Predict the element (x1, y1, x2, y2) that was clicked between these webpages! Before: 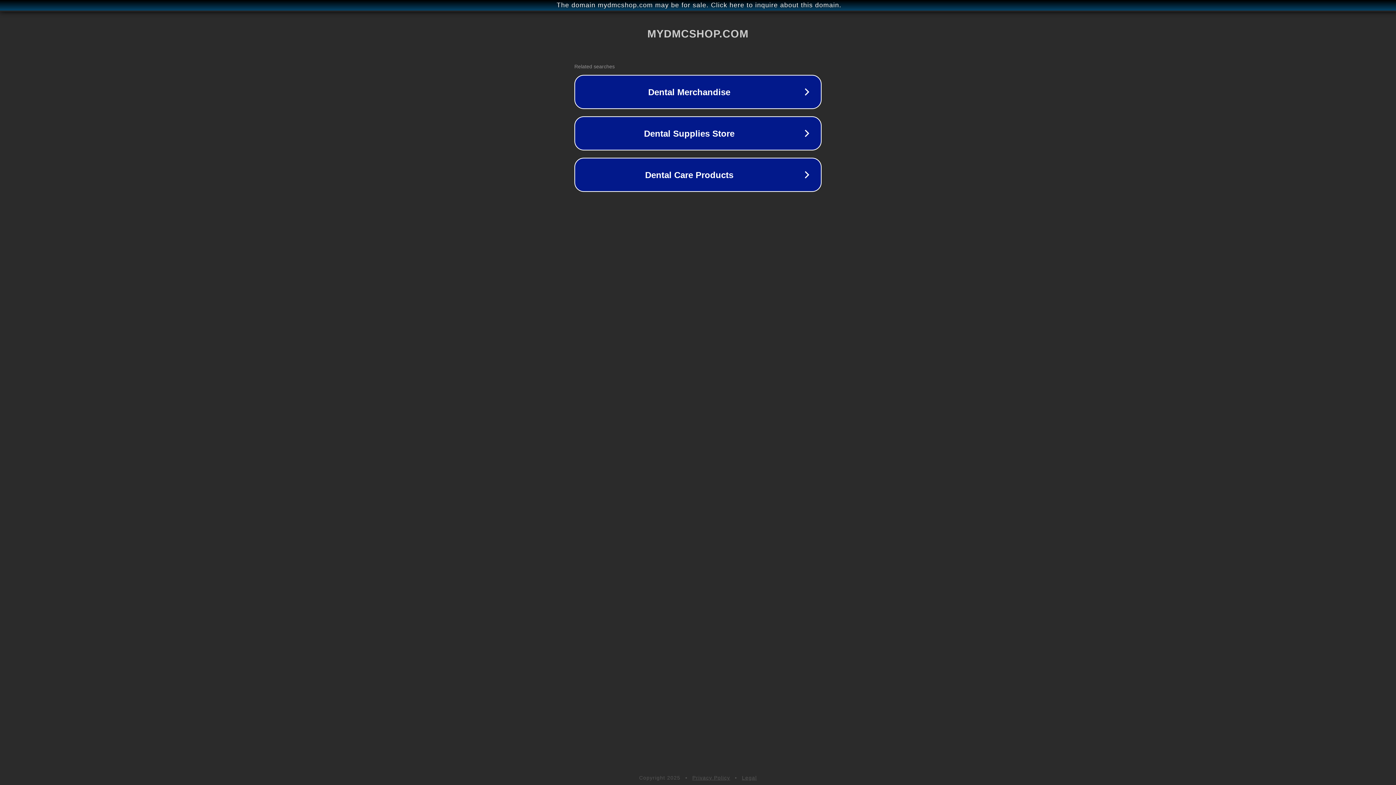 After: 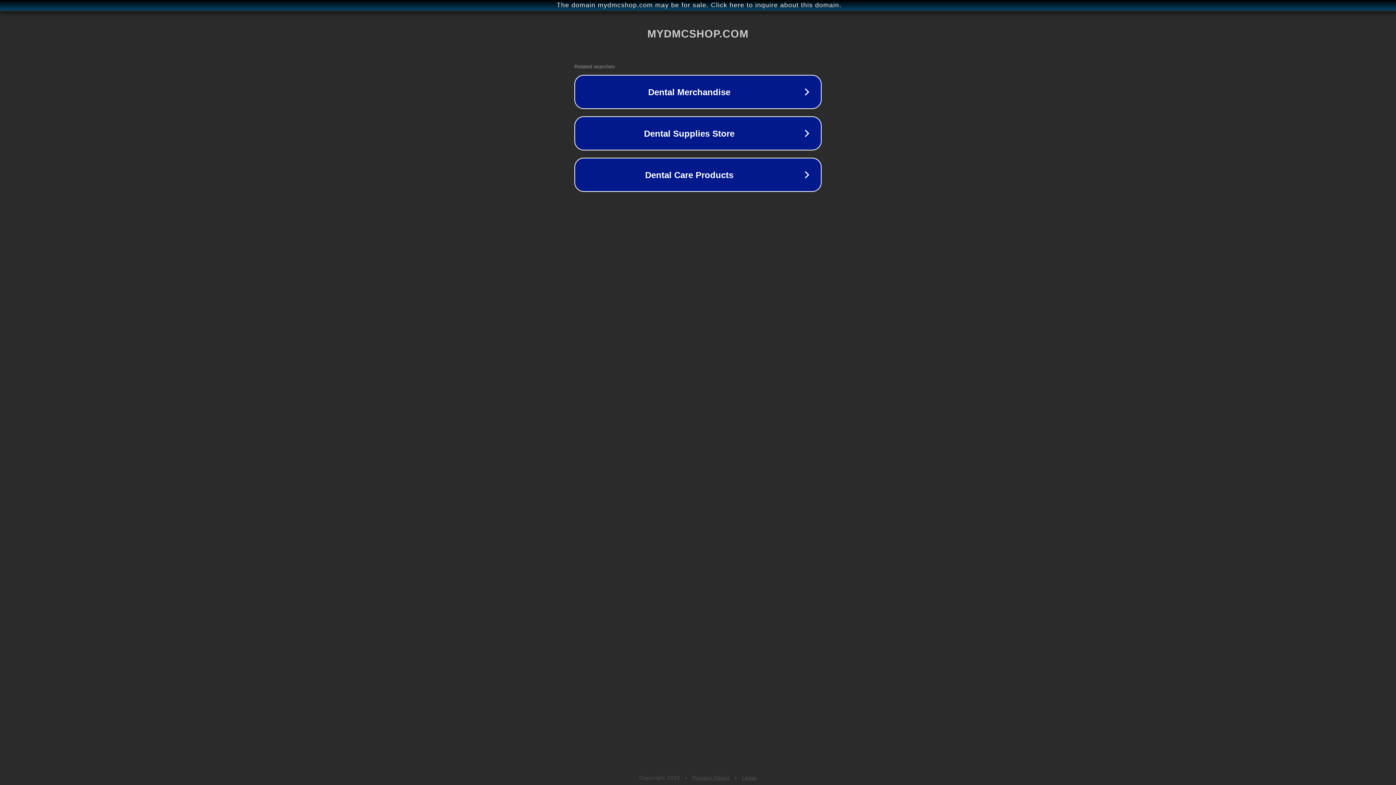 Action: bbox: (742, 775, 757, 781) label: Legal